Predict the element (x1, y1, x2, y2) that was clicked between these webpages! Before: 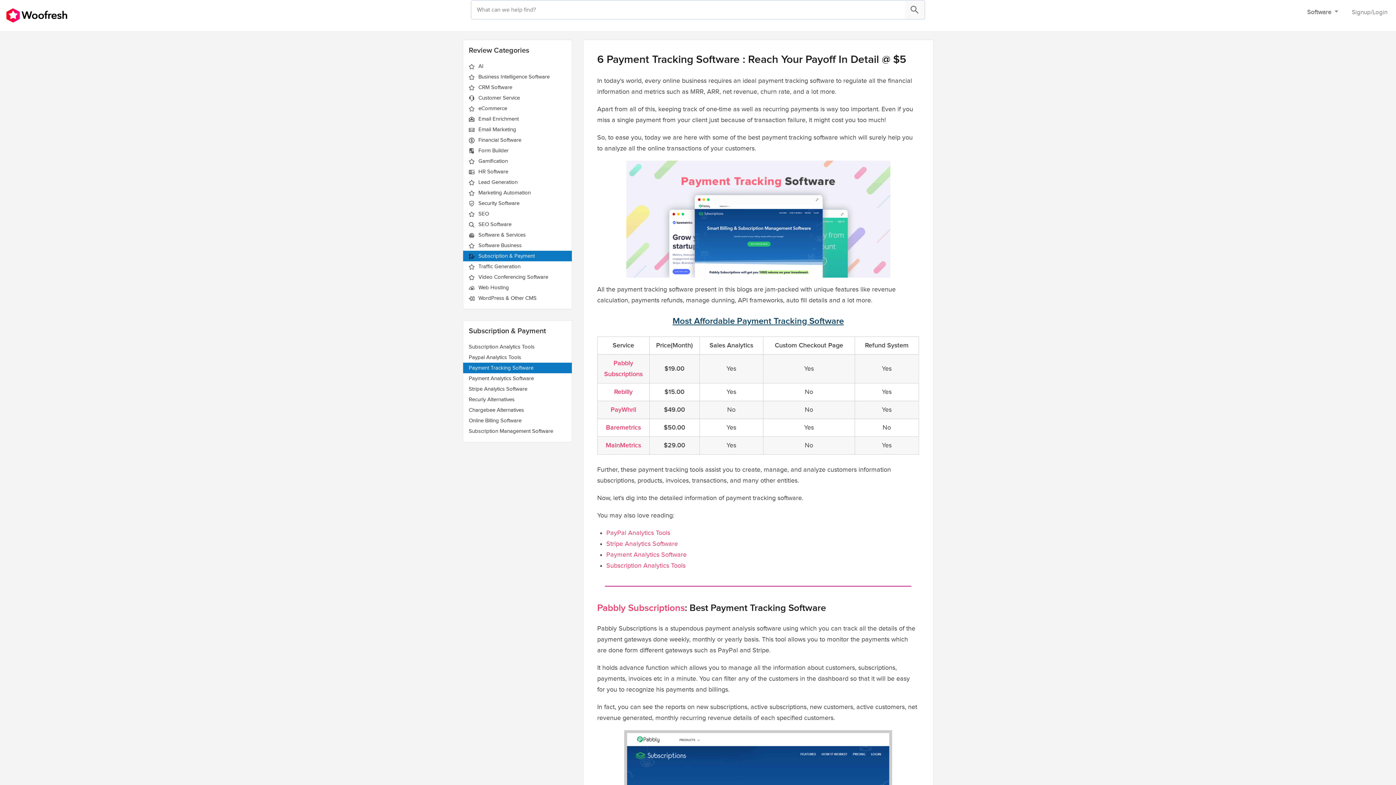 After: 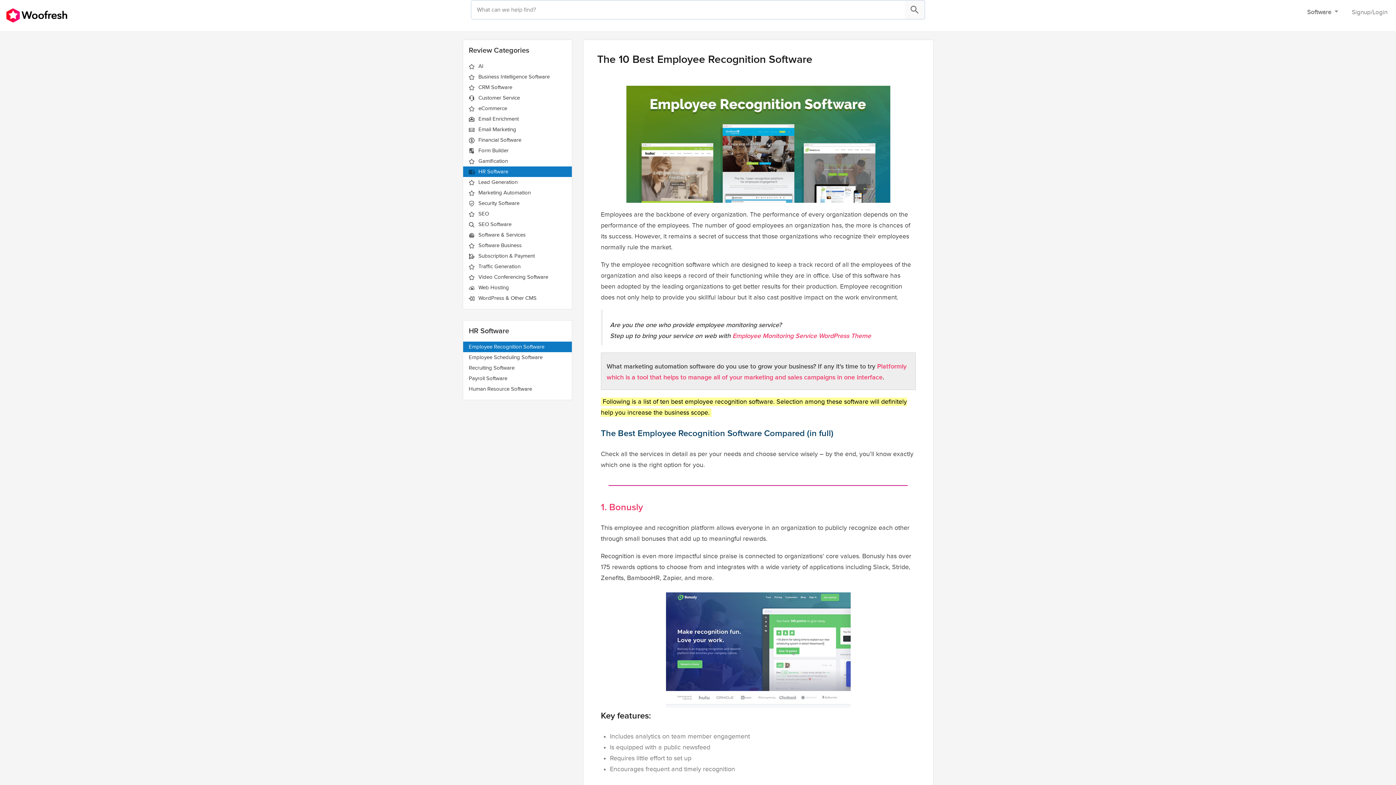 Action: label:  HR Software bbox: (463, 166, 571, 177)